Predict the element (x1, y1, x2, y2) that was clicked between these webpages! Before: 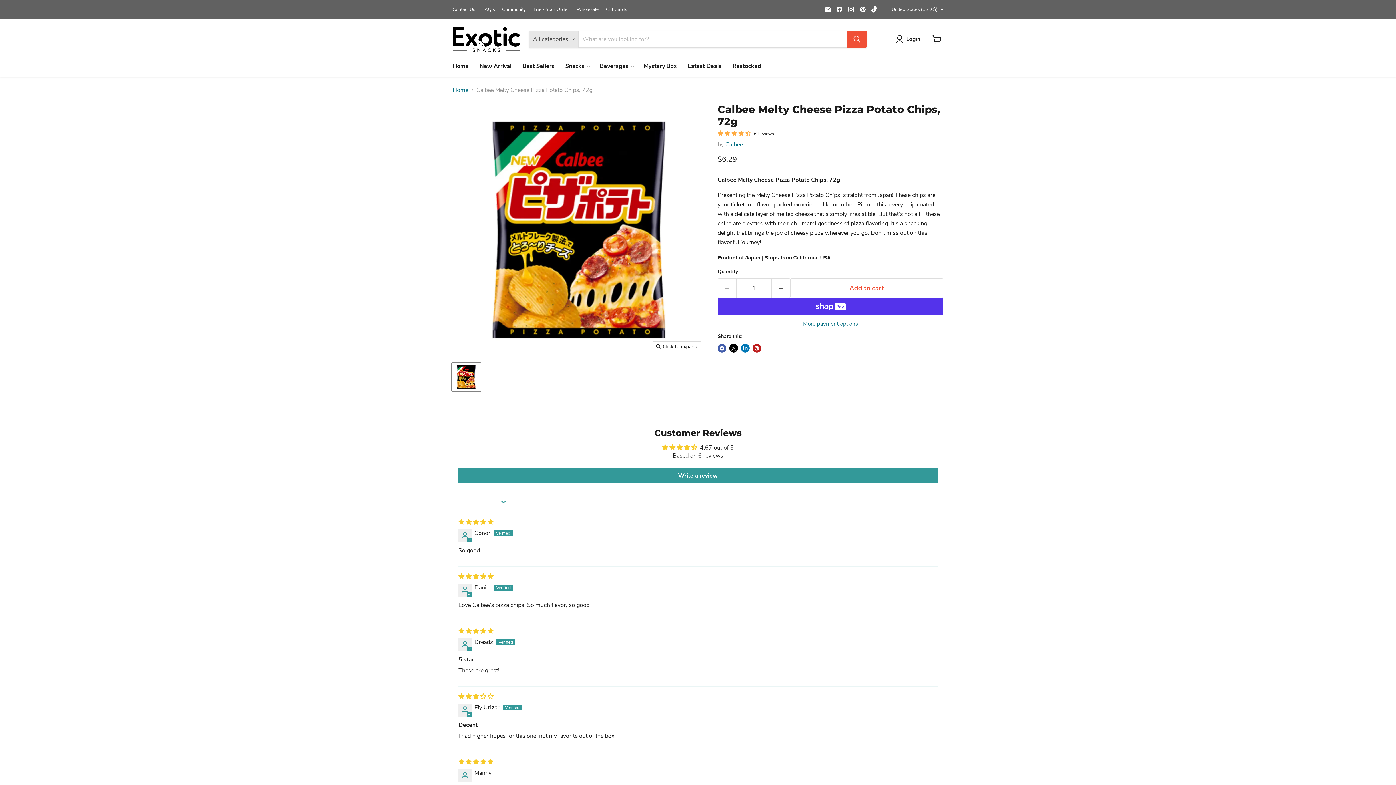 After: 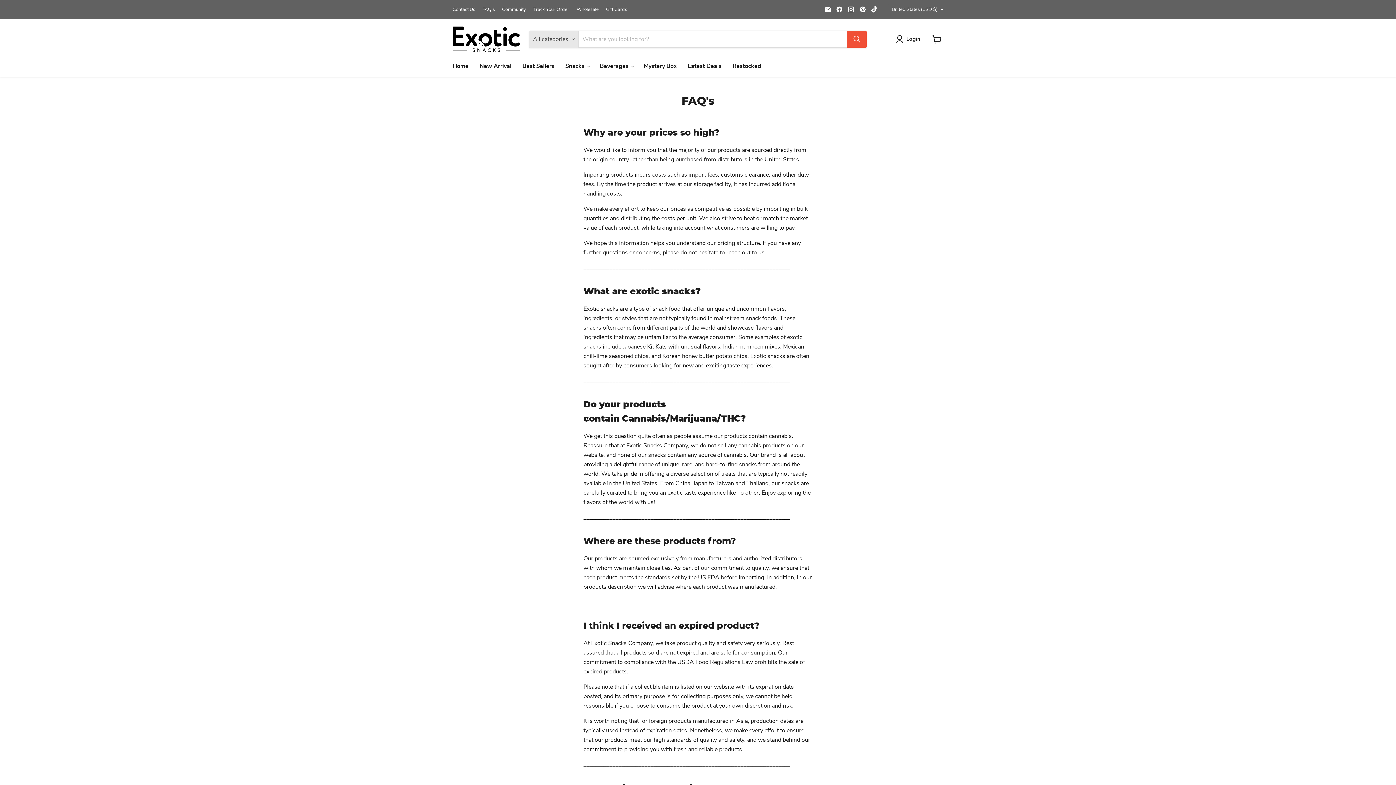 Action: label: FAQ's bbox: (482, 6, 494, 12)